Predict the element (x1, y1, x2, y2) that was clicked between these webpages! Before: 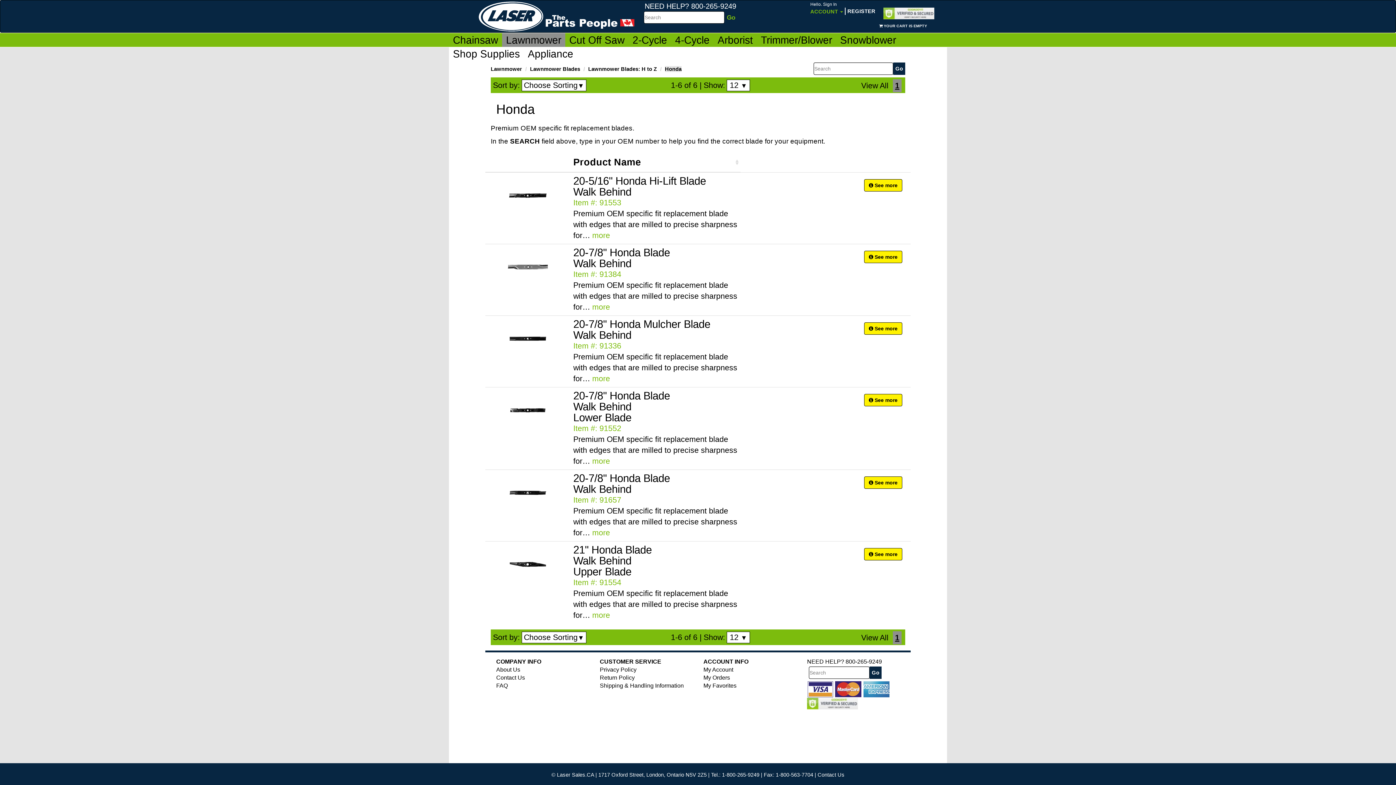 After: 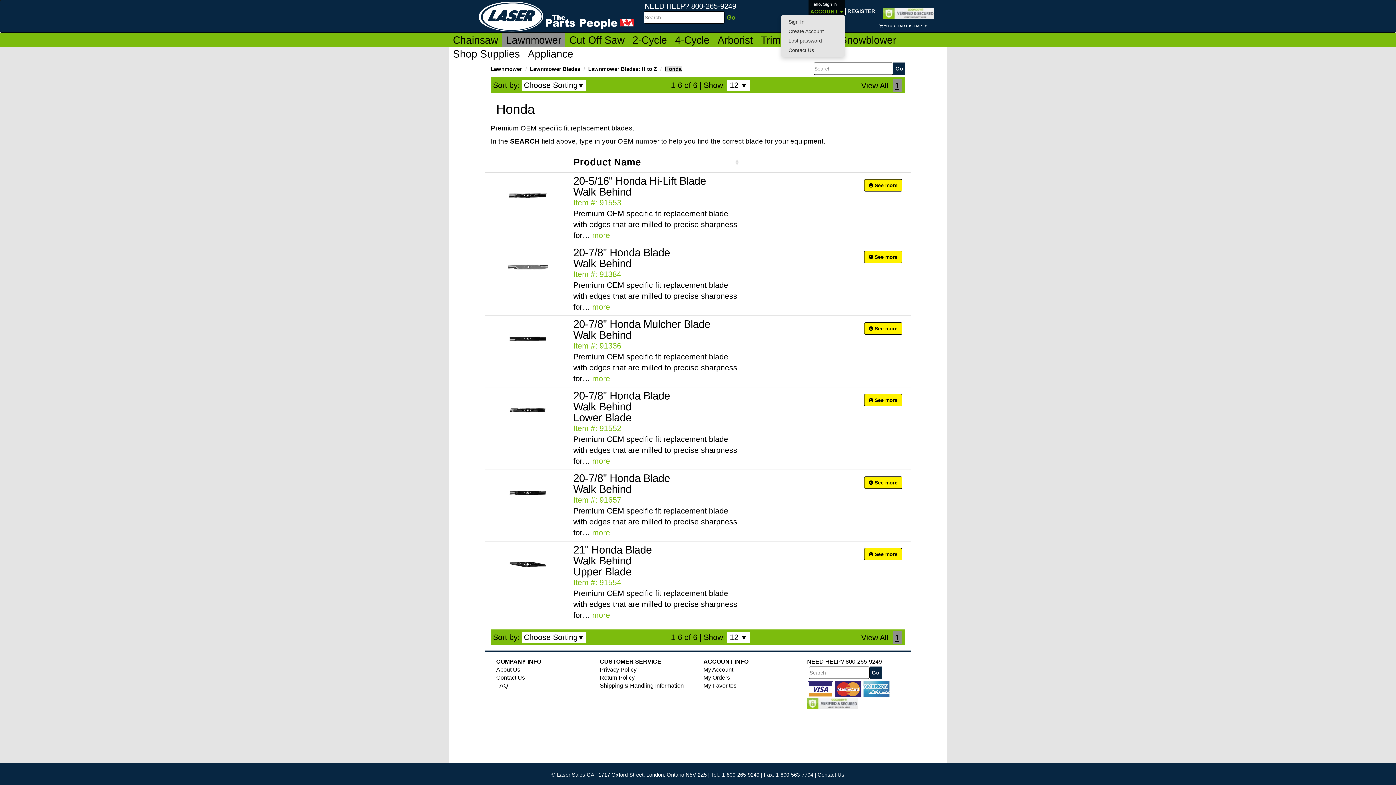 Action: bbox: (808, 0, 845, 15) label: Hello. Sign In
ACCOUNT 